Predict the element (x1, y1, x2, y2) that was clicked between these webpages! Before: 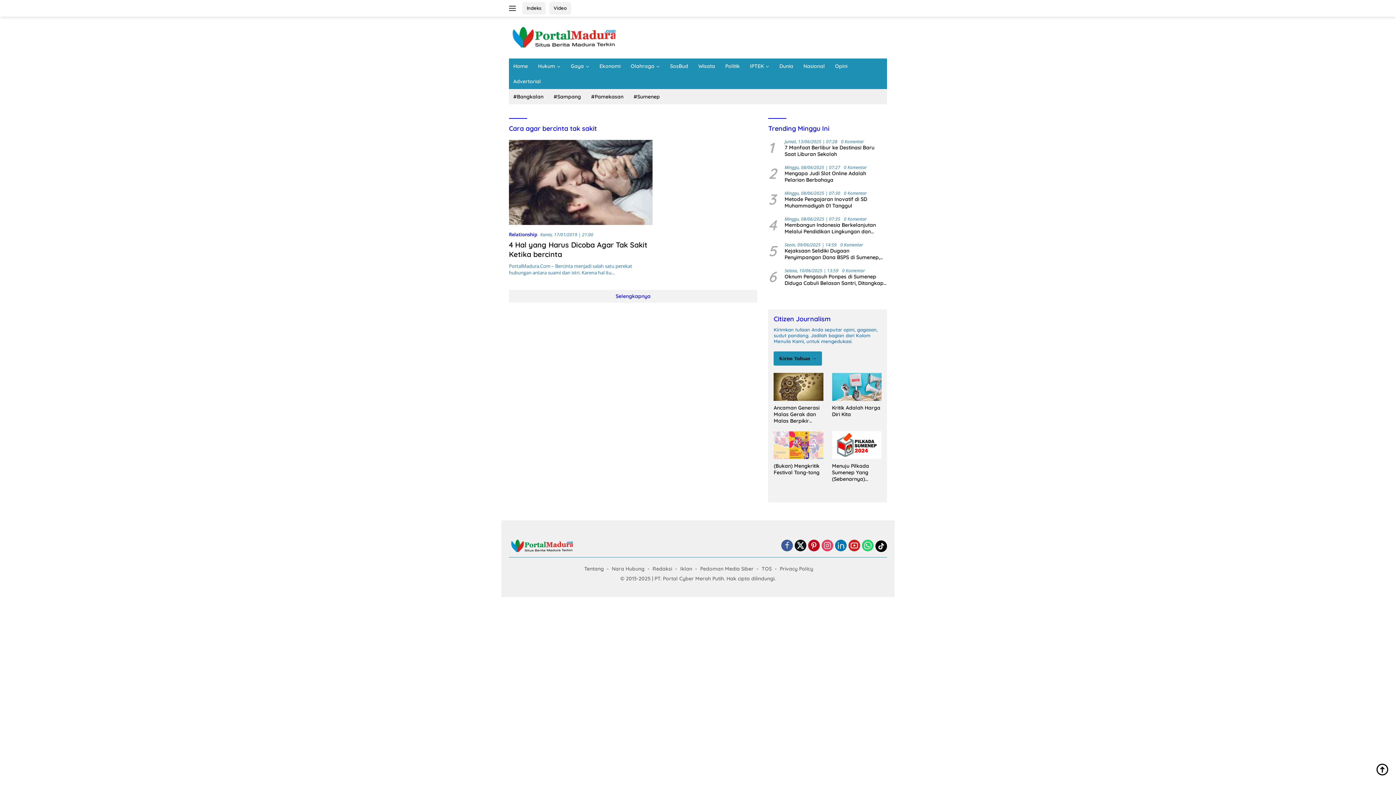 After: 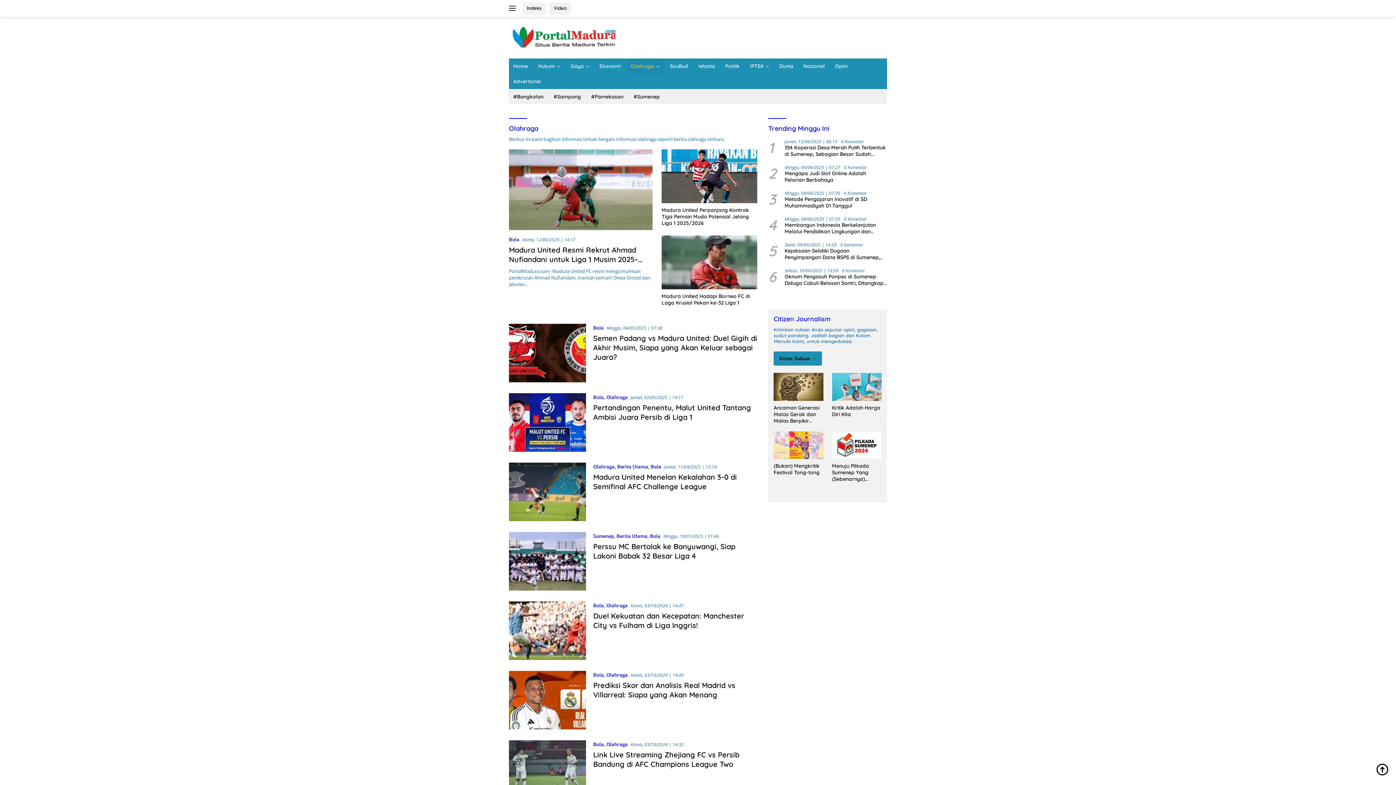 Action: label: Olahraga bbox: (626, 58, 664, 73)